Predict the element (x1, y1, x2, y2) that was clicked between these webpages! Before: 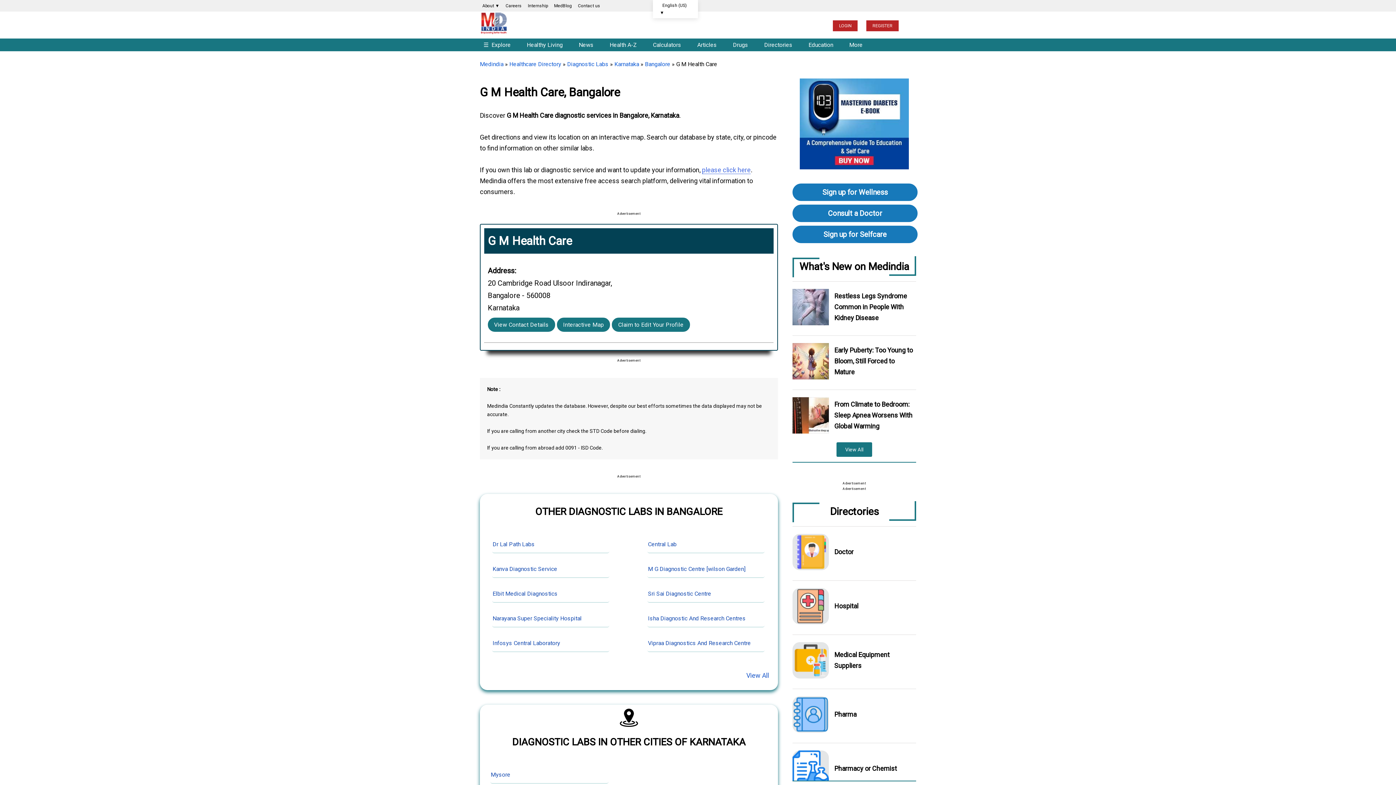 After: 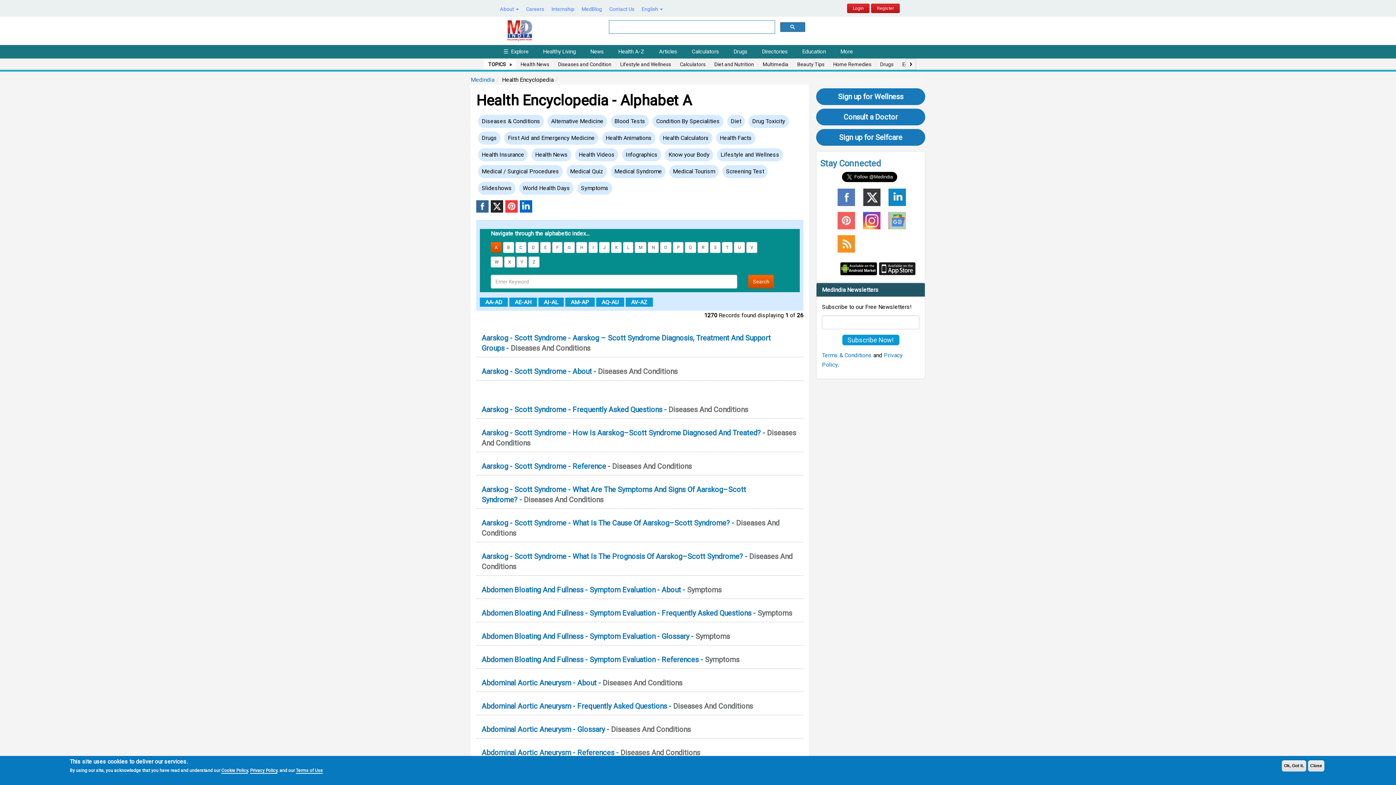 Action: bbox: (606, 37, 648, 52) label: Health A-Z